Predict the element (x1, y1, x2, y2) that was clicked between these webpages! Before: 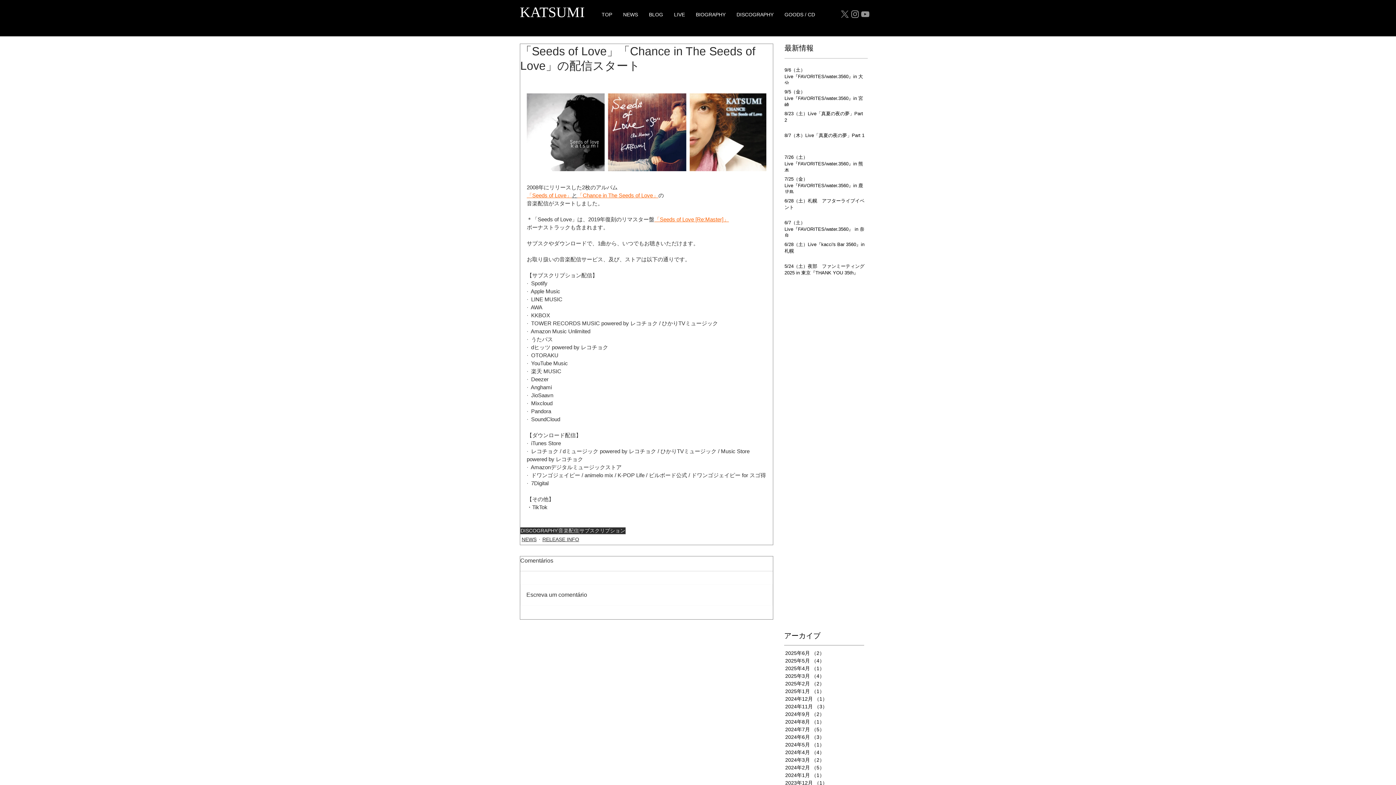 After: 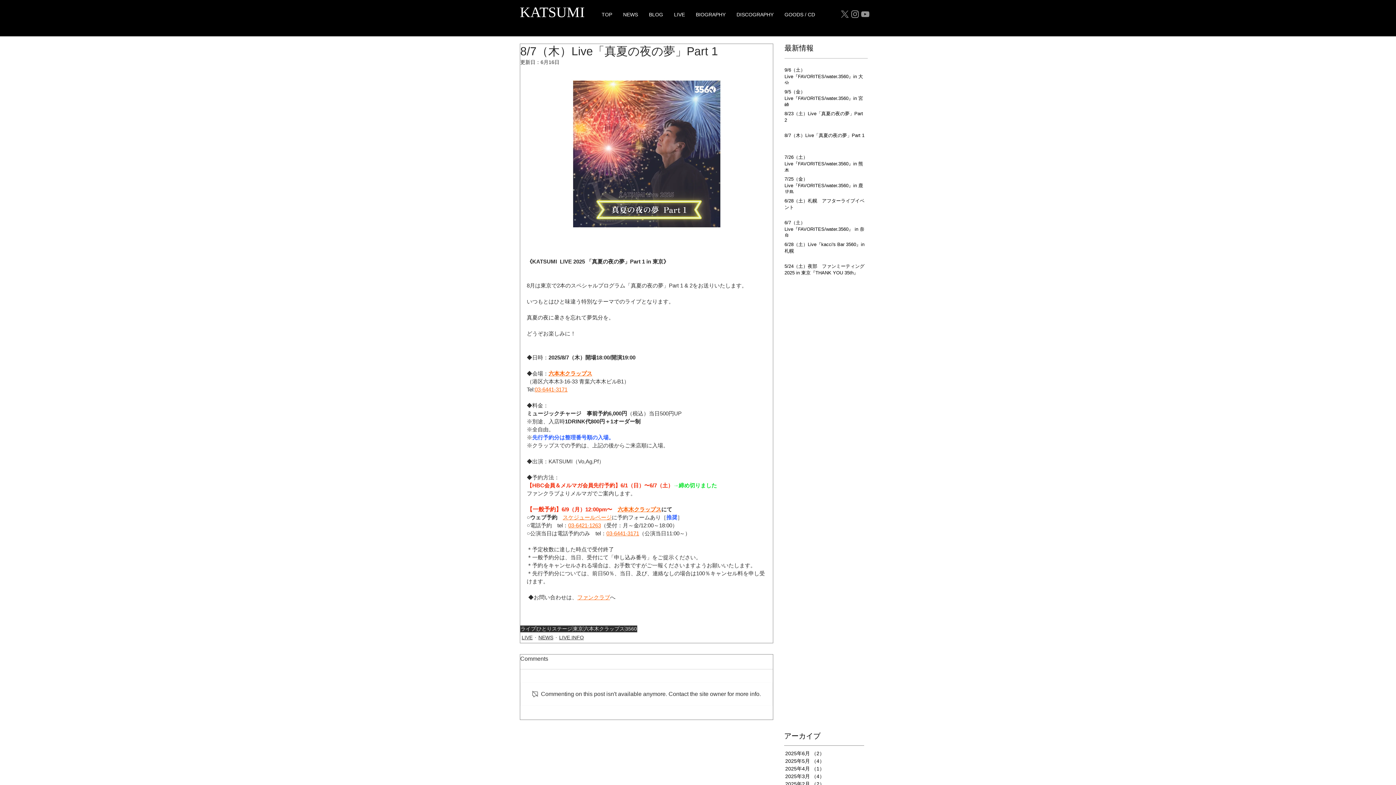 Action: label: 8/7（木）Live「真夏の夜の夢」Part 1 bbox: (784, 132, 866, 141)